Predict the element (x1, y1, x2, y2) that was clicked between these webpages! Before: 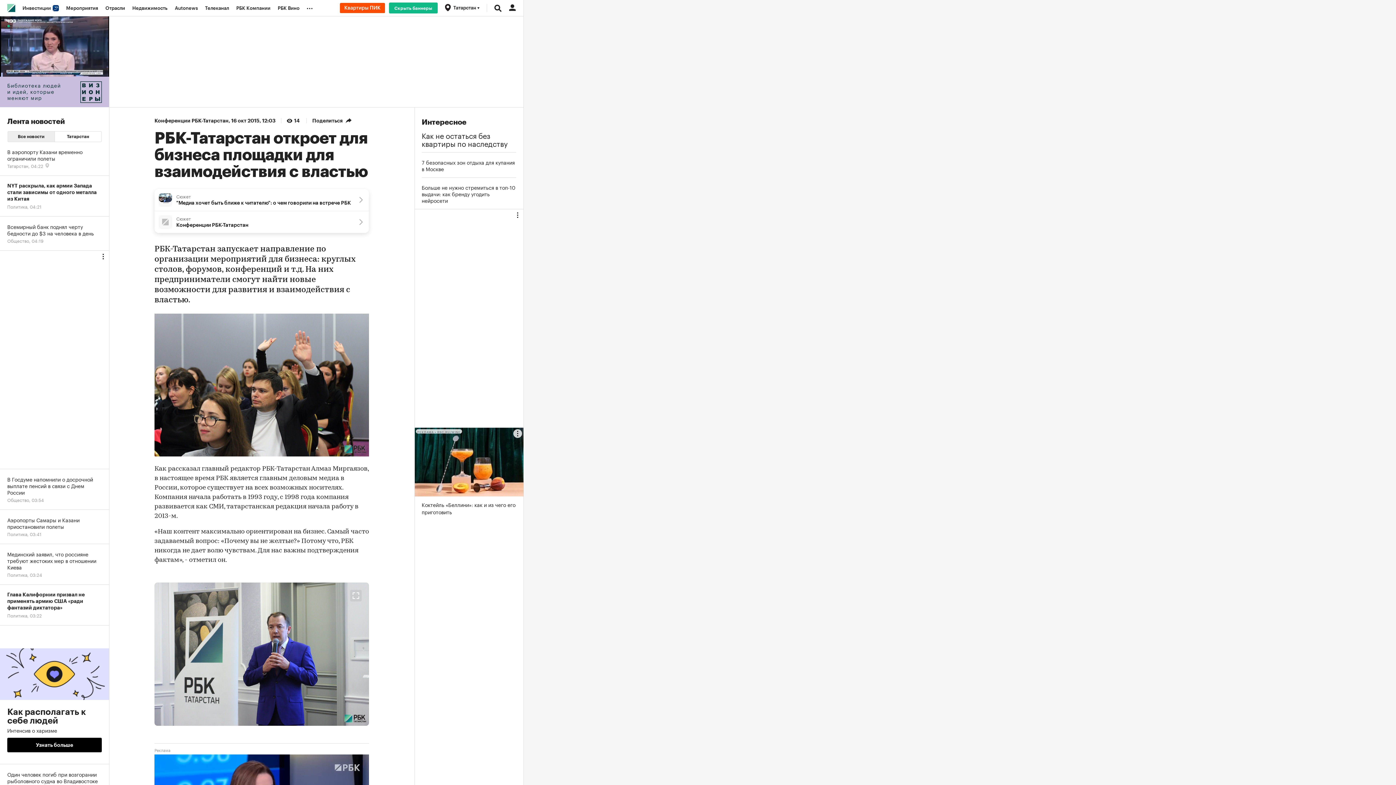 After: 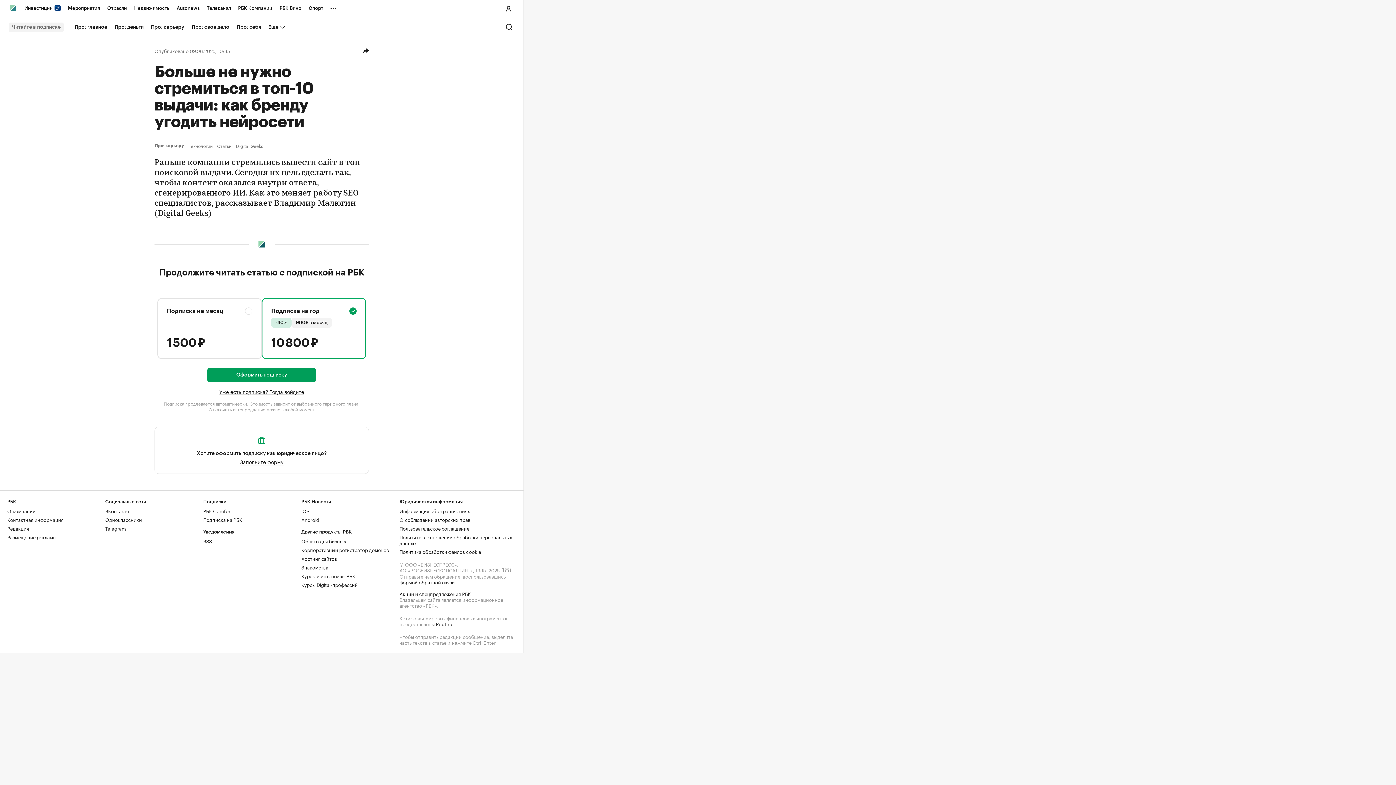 Action: bbox: (421, 184, 516, 203) label: Больше не нужно стремиться в топ-10 выдачи: как бренду угодить нейросети